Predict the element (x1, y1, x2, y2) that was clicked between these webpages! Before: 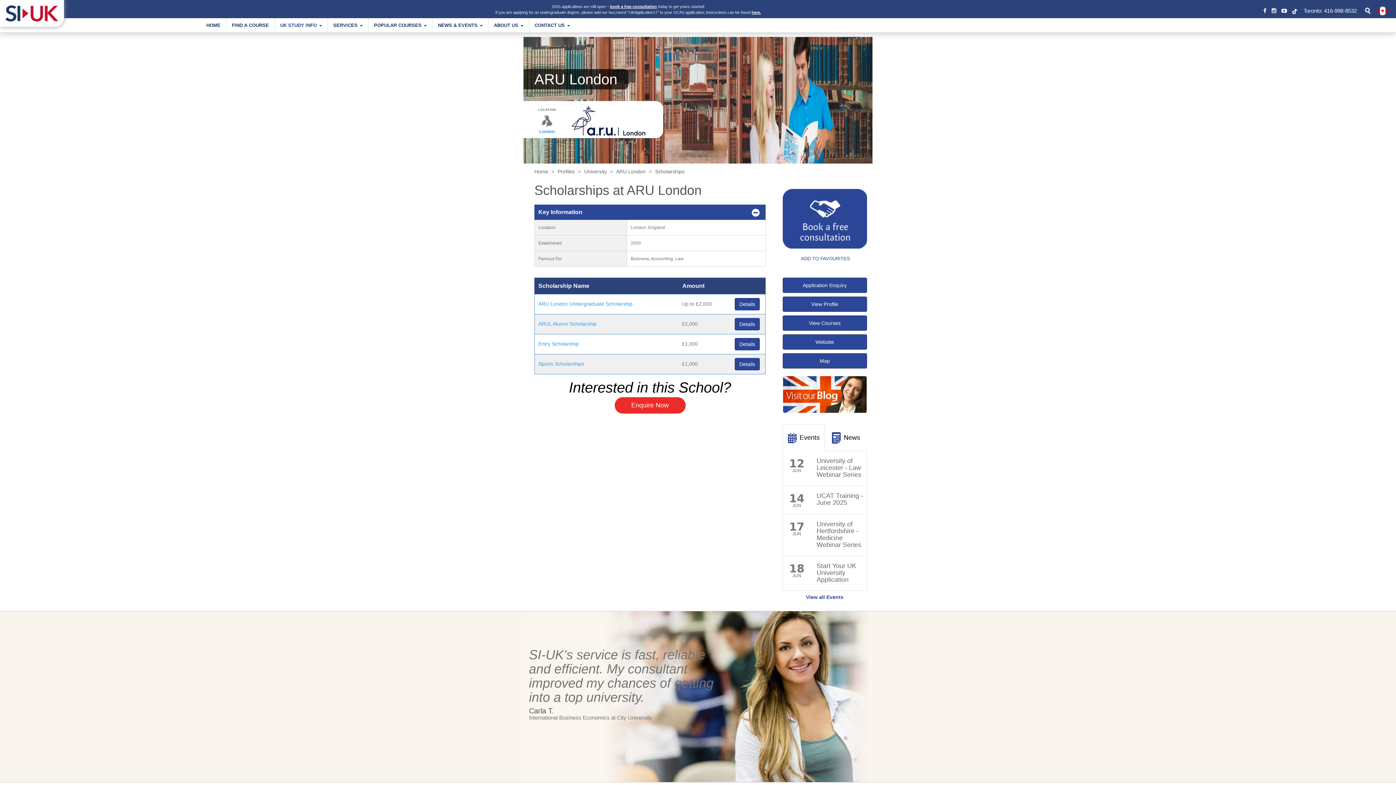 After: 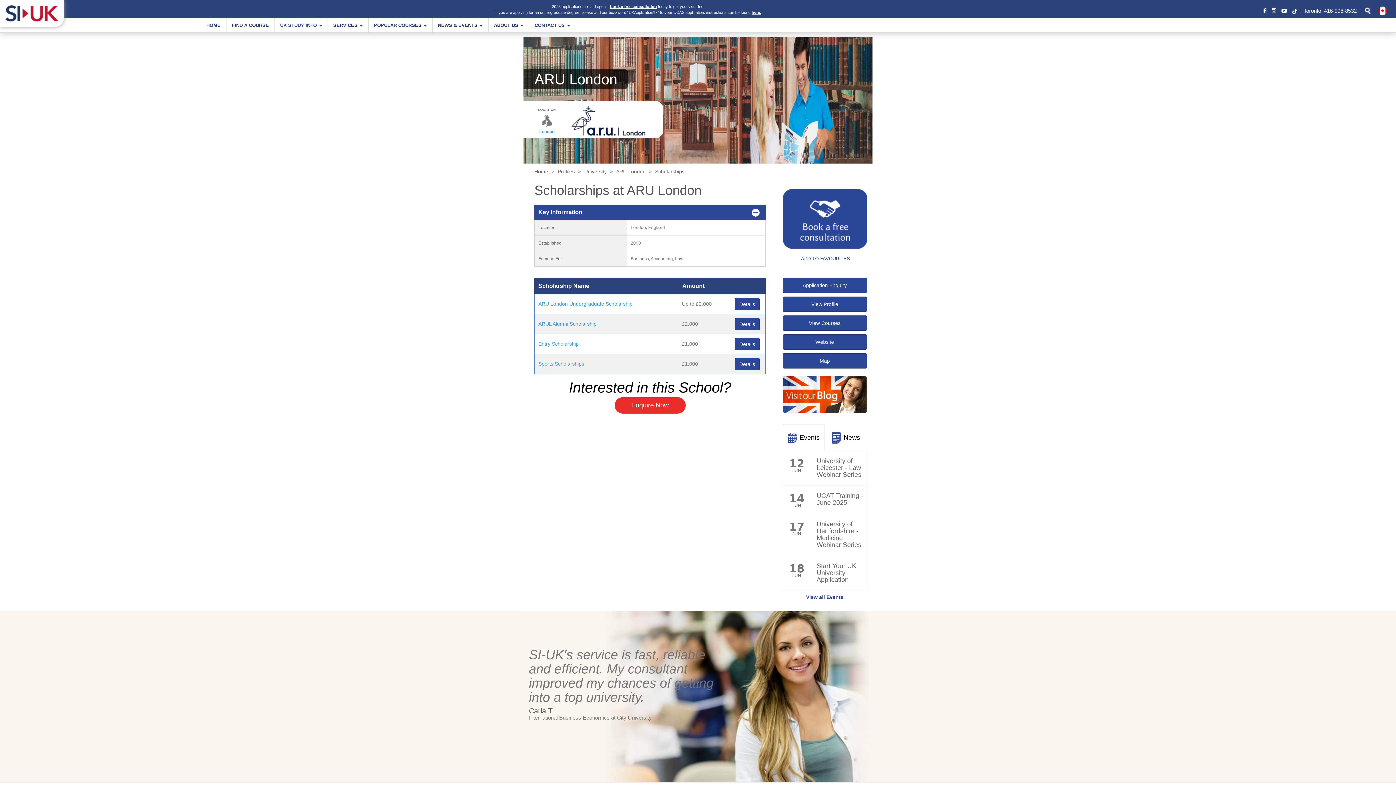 Action: bbox: (1263, 7, 1270, 13)